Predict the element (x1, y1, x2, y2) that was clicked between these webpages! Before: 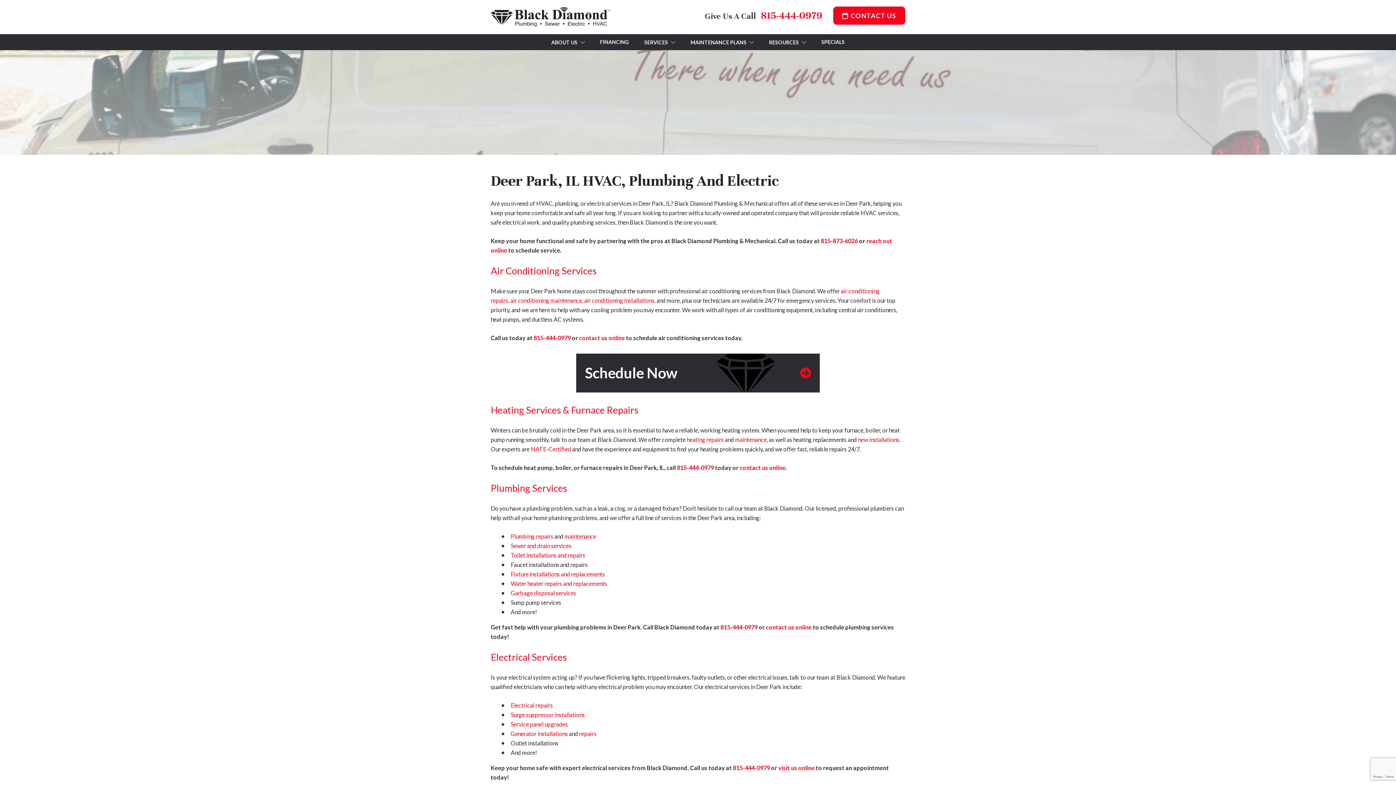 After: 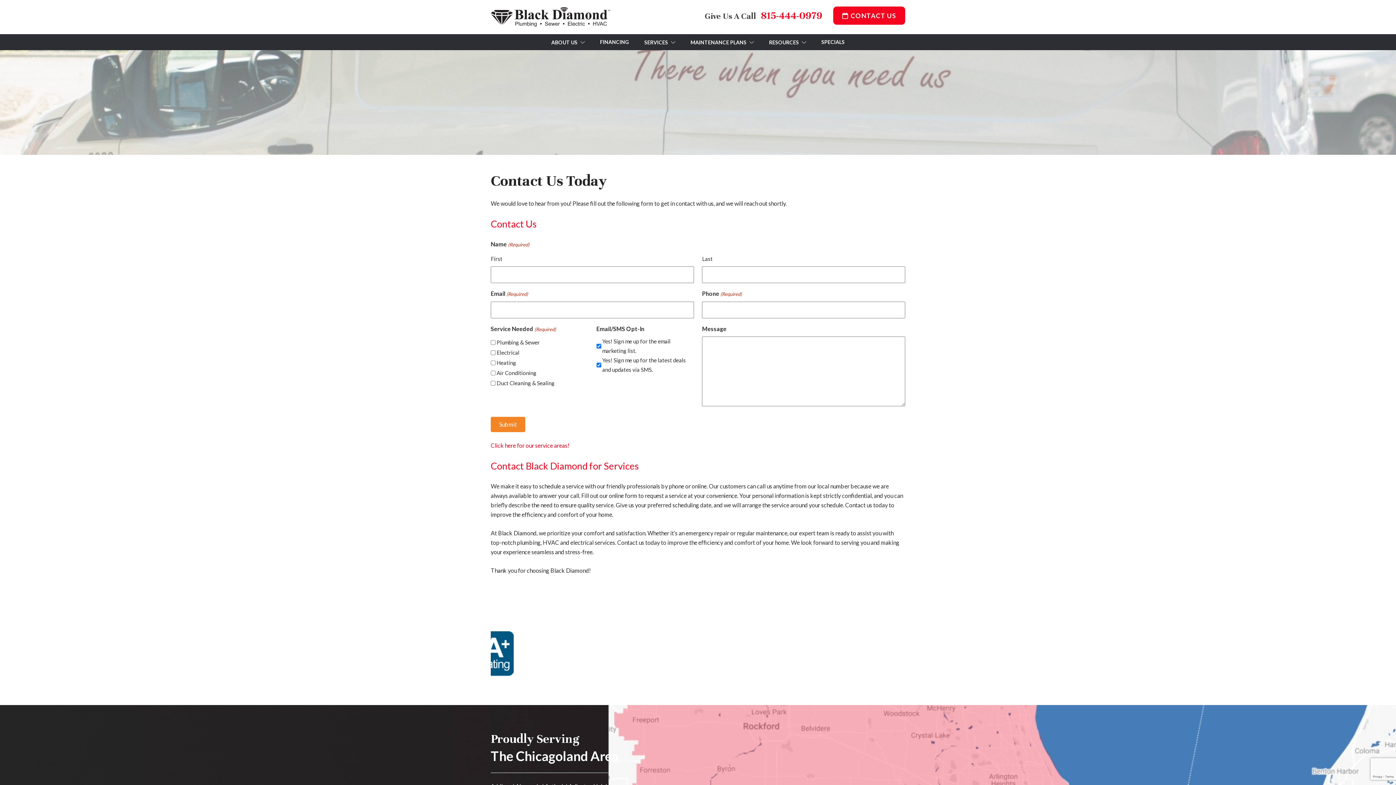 Action: bbox: (833, 6, 905, 24) label: CONTACT US